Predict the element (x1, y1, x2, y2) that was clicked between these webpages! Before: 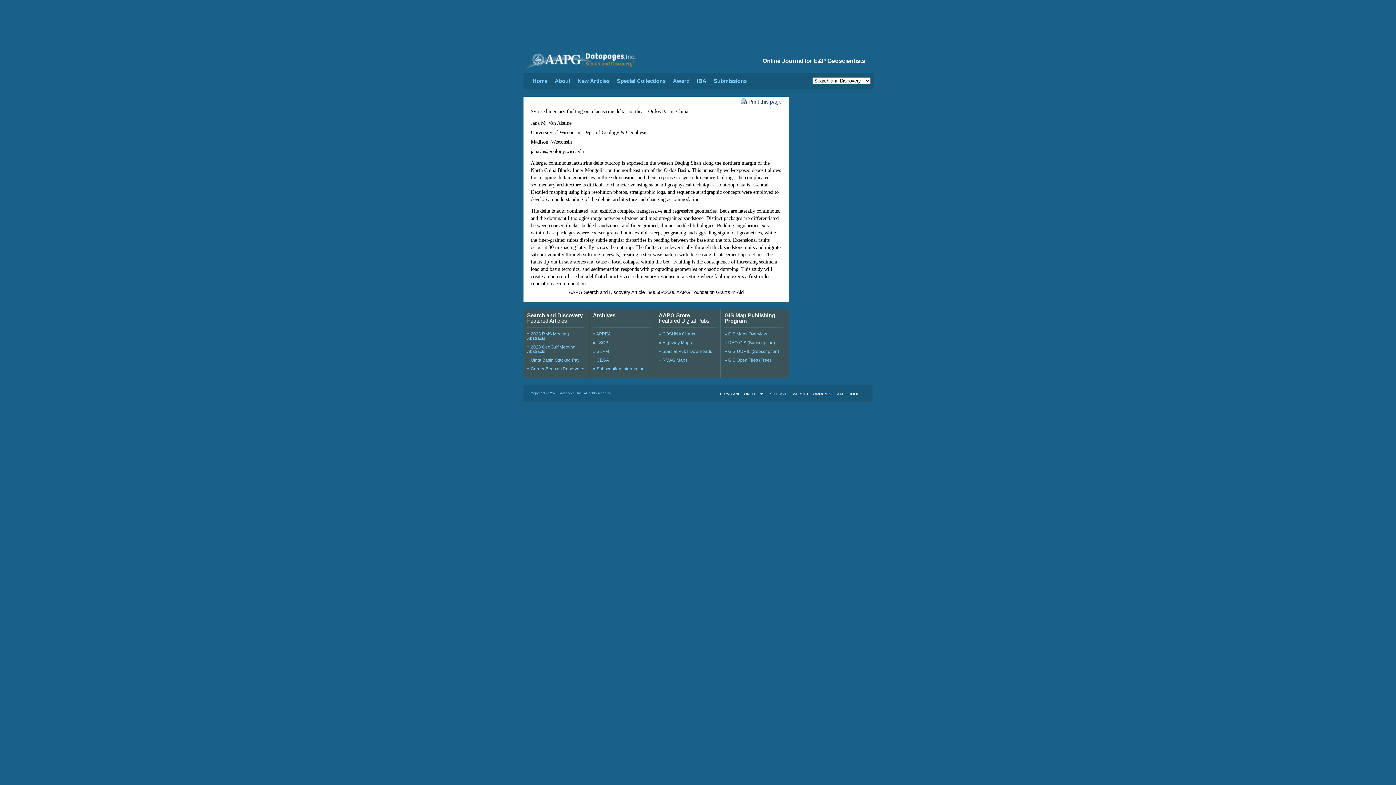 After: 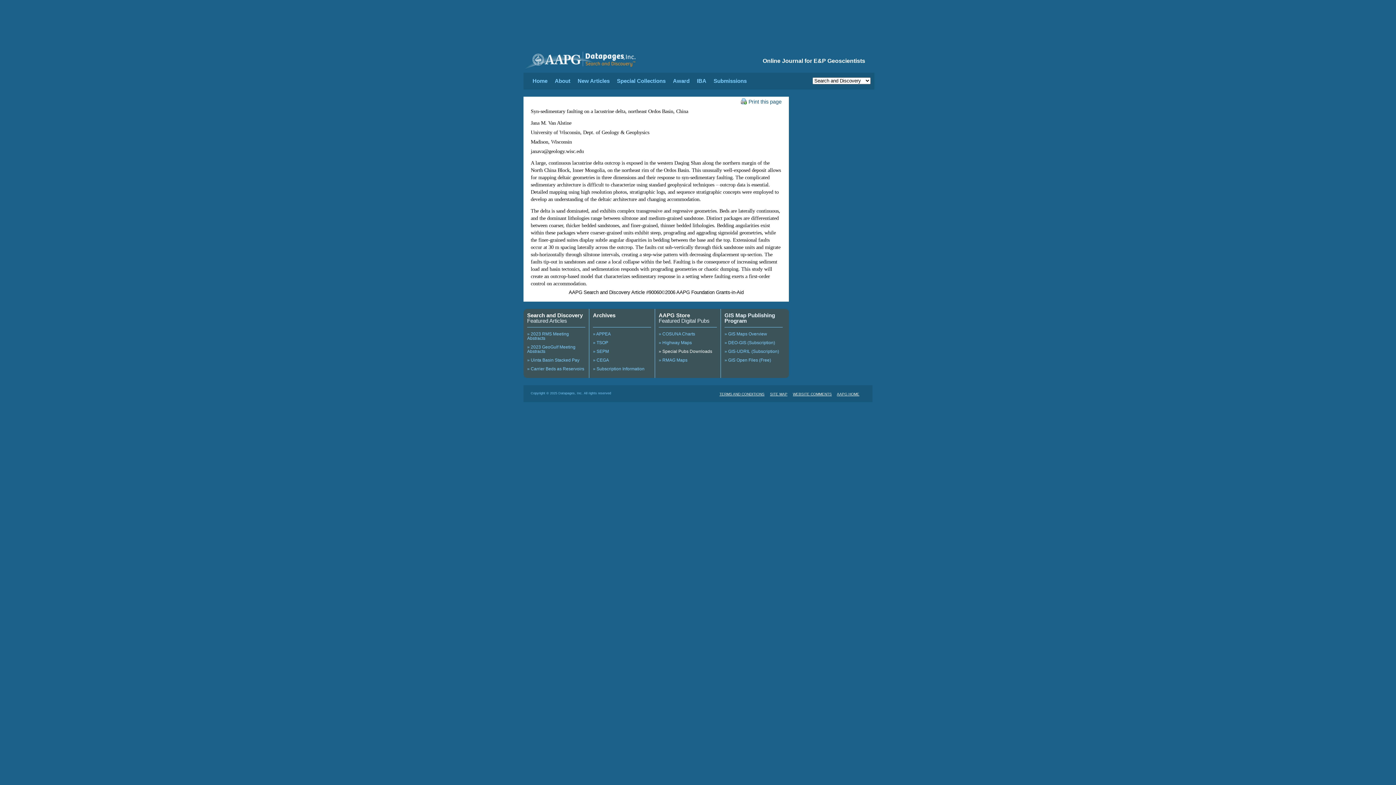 Action: bbox: (658, 349, 712, 354) label: » Special Pubs Downloads